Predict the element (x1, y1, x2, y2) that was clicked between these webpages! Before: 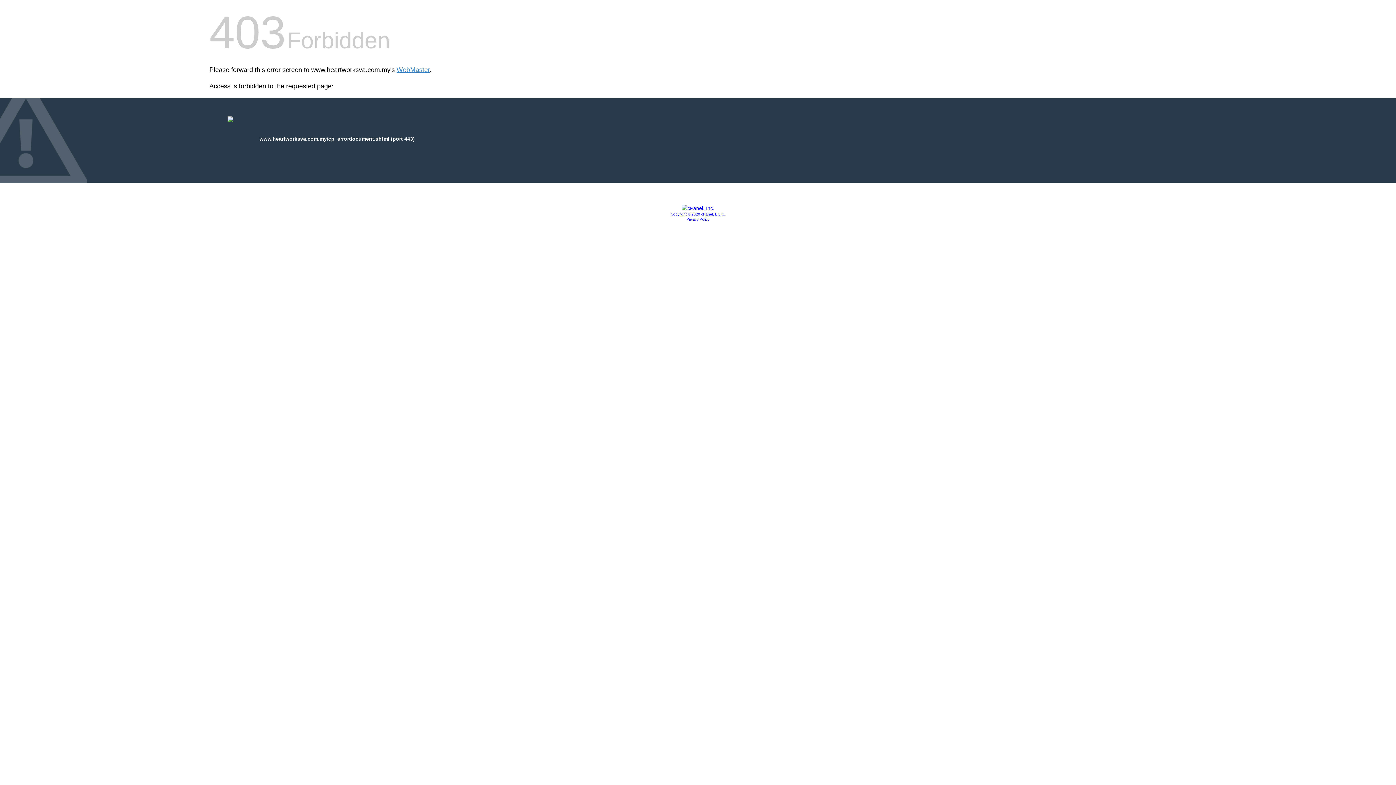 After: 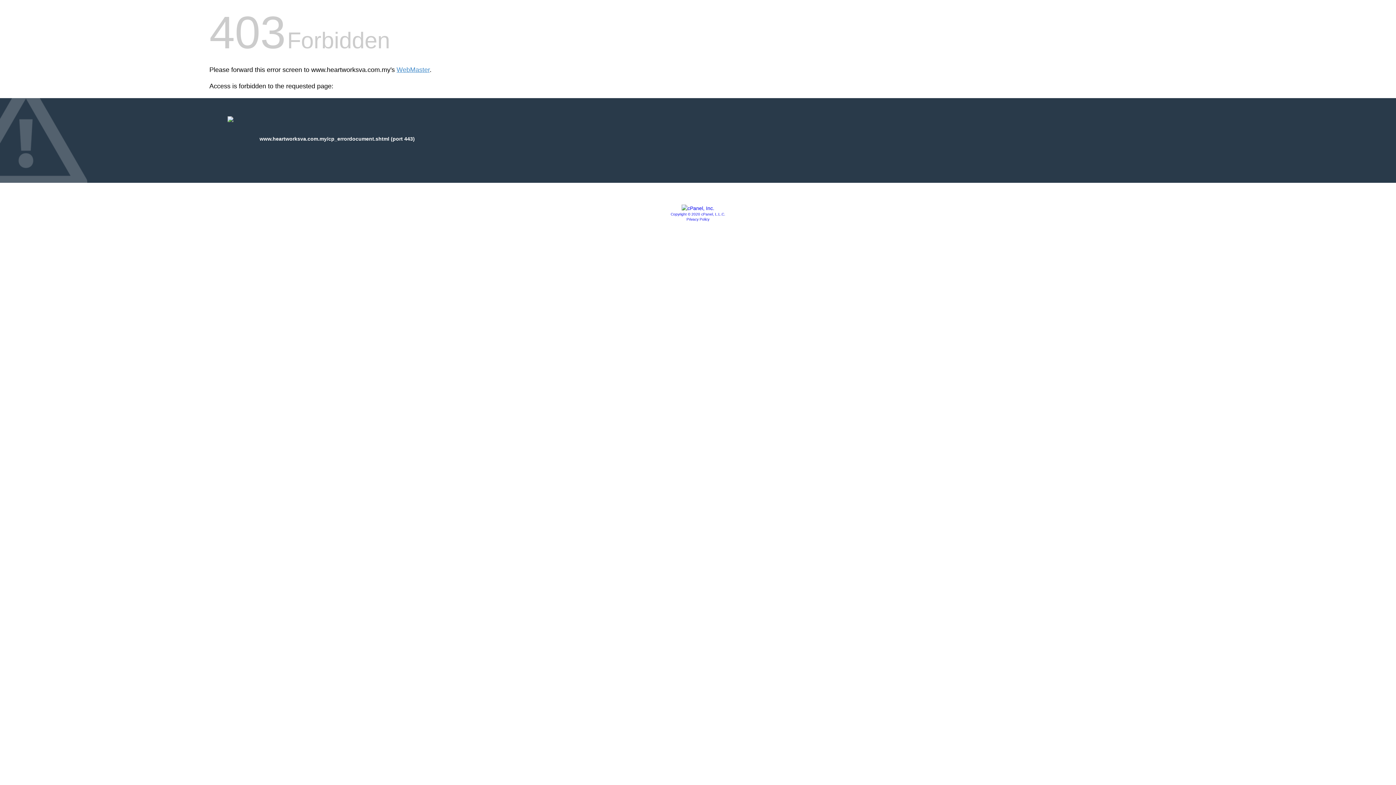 Action: bbox: (670, 212, 725, 216) label: Copyright © 2020 cPanel, L.L.C.